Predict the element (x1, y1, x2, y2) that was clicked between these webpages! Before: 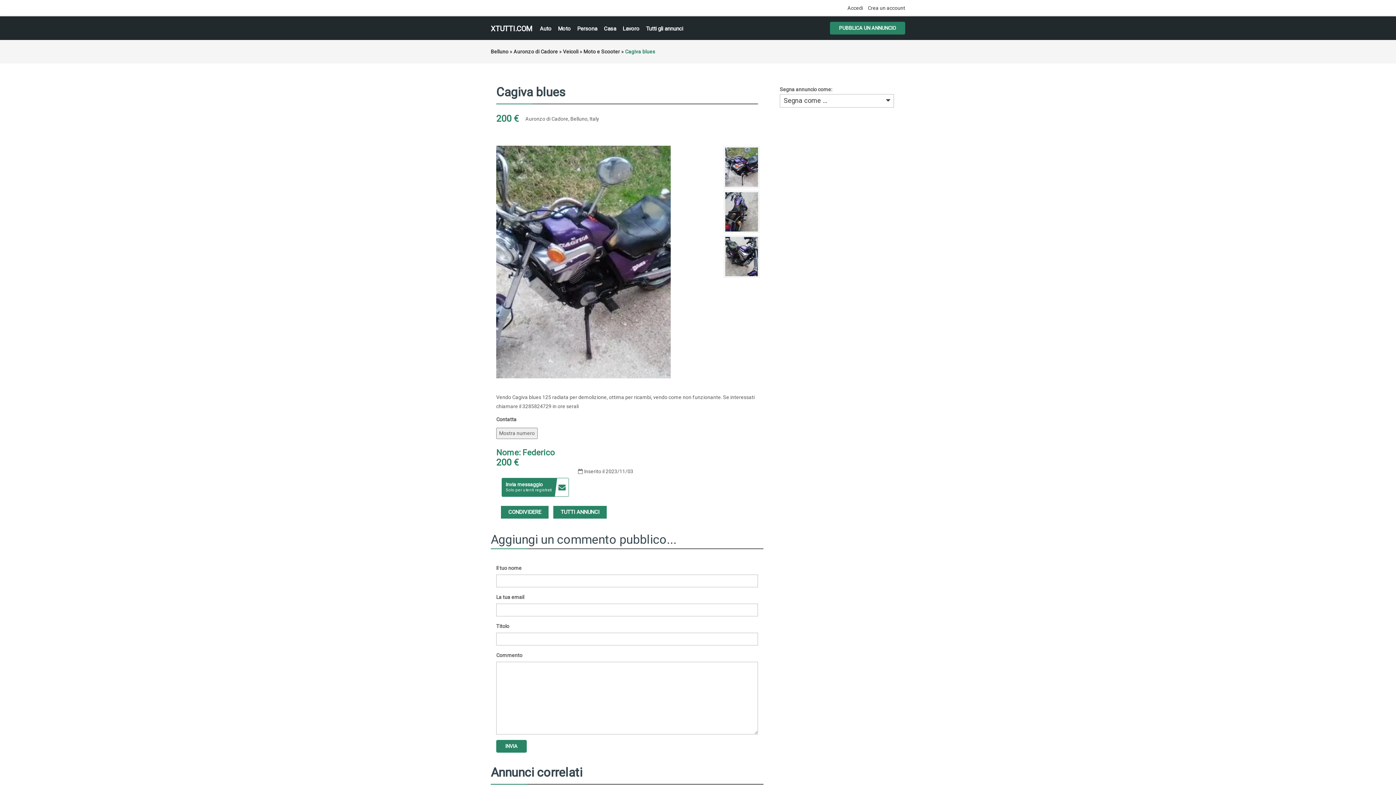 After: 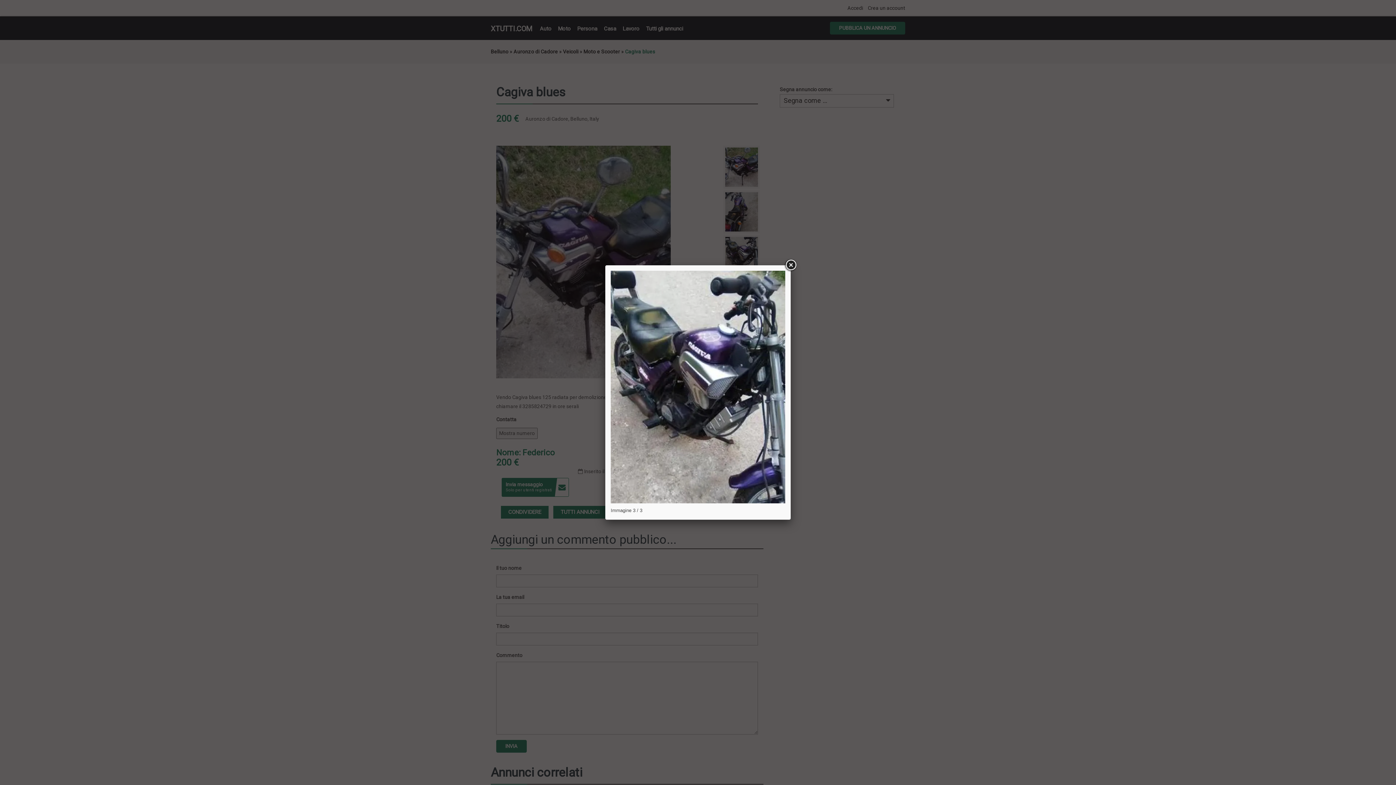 Action: bbox: (723, 235, 760, 278)